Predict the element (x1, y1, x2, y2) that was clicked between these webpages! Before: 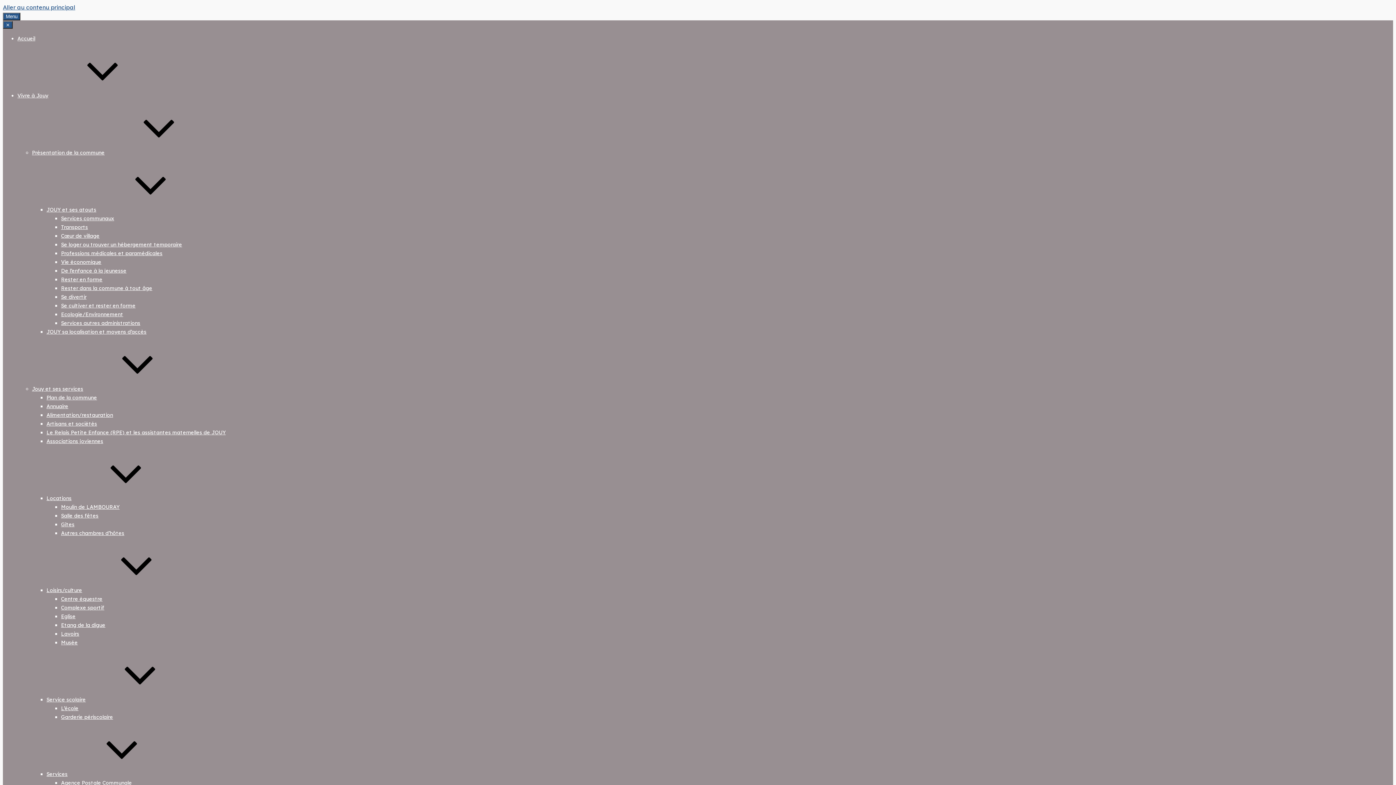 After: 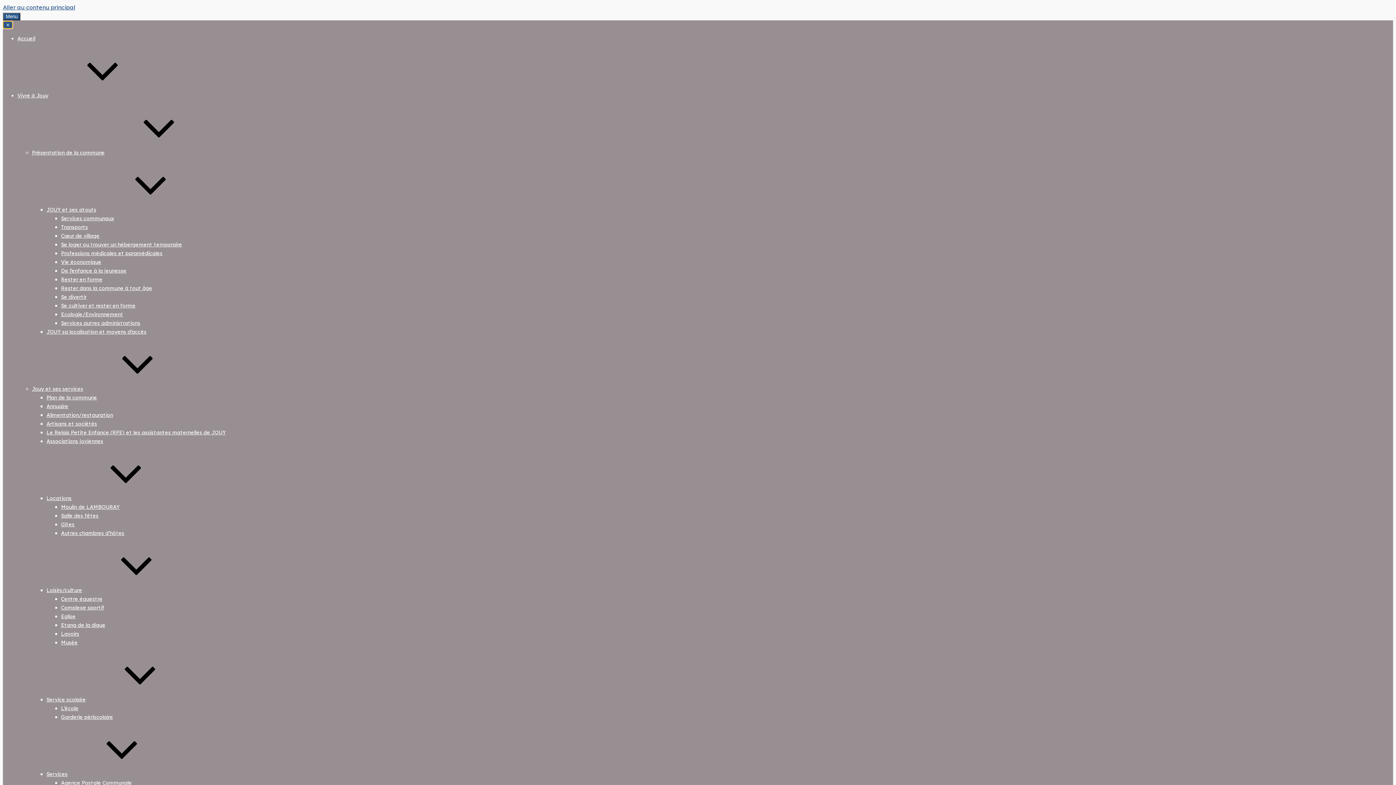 Action: bbox: (2, 21, 12, 28) label: ⨯